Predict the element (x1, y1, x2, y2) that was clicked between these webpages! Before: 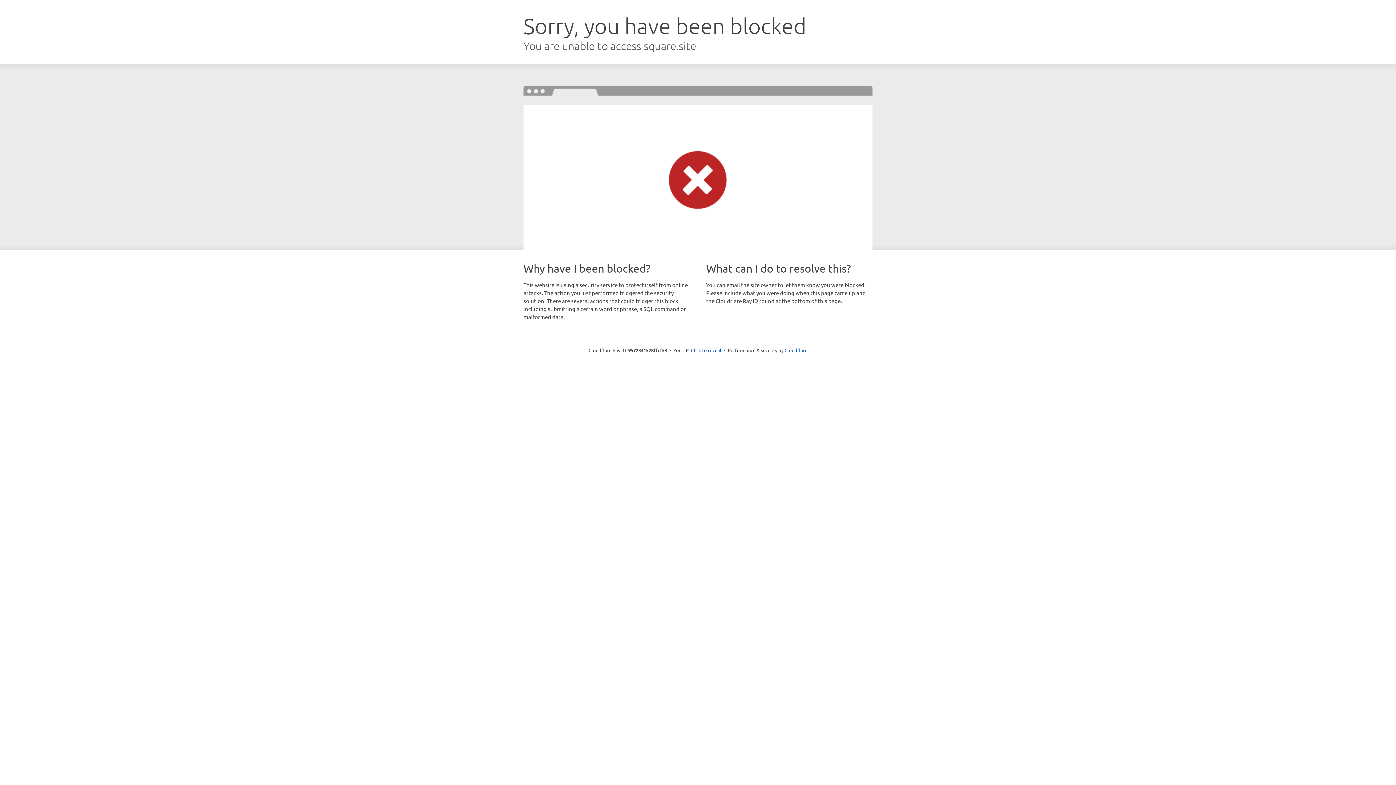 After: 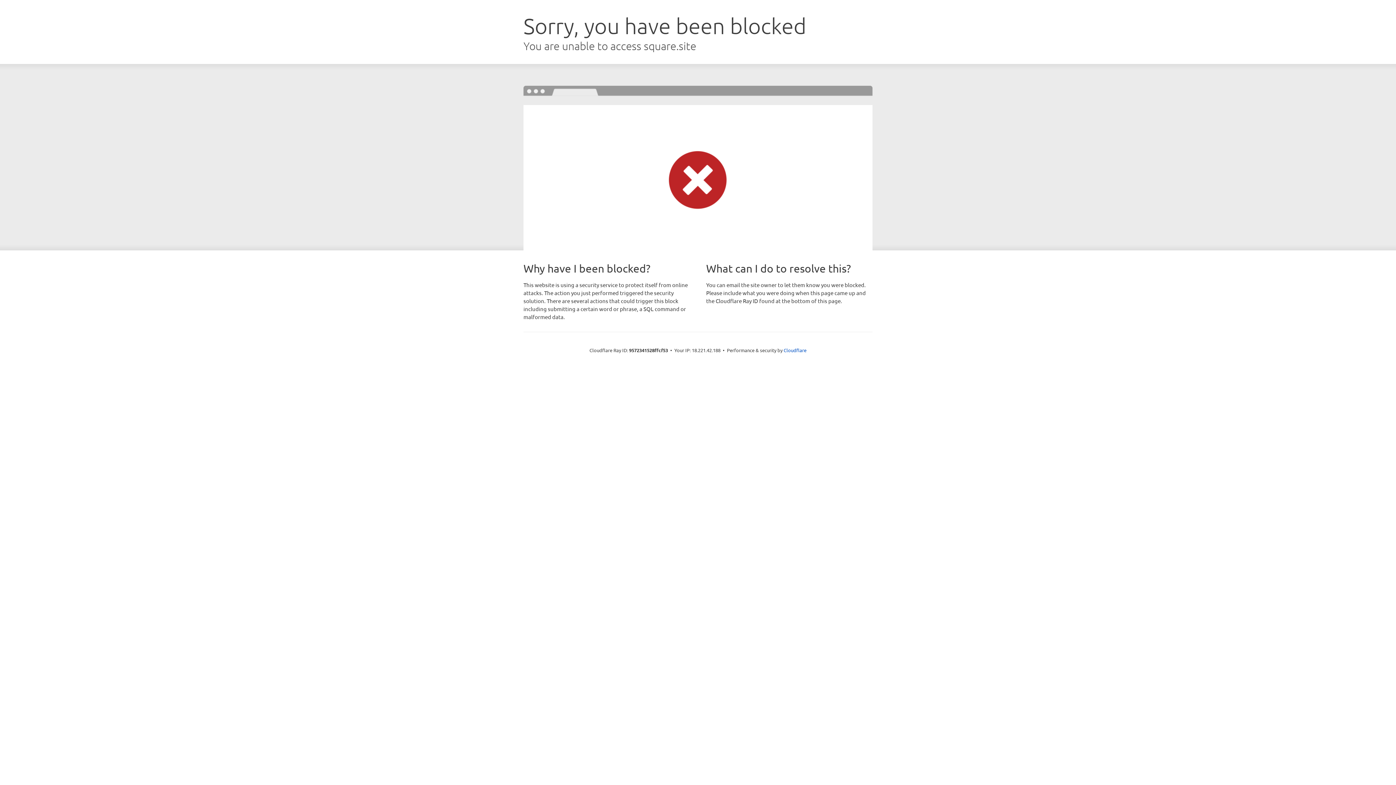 Action: bbox: (691, 346, 721, 353) label: Click to reveal